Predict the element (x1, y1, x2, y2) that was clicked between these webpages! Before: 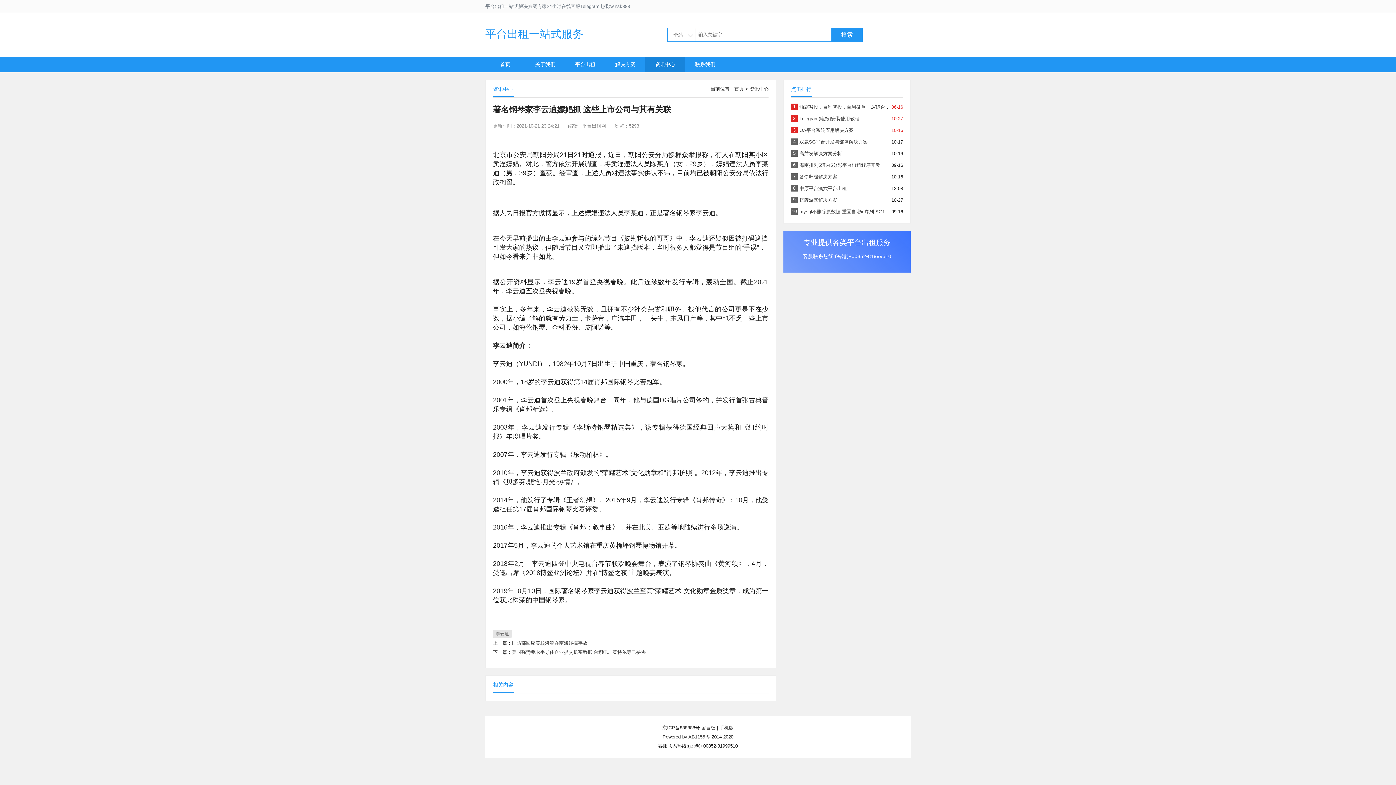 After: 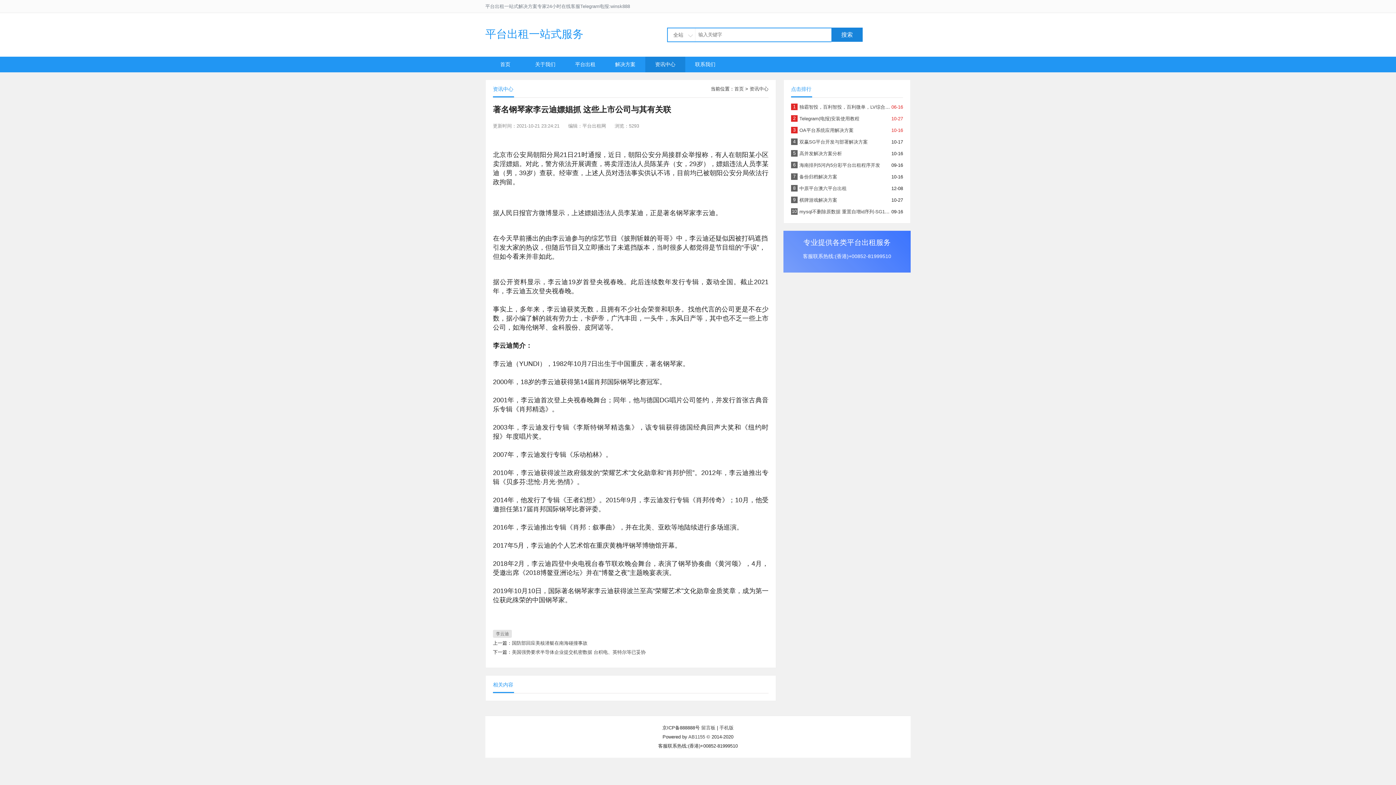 Action: label: 搜索 bbox: (831, 27, 862, 41)